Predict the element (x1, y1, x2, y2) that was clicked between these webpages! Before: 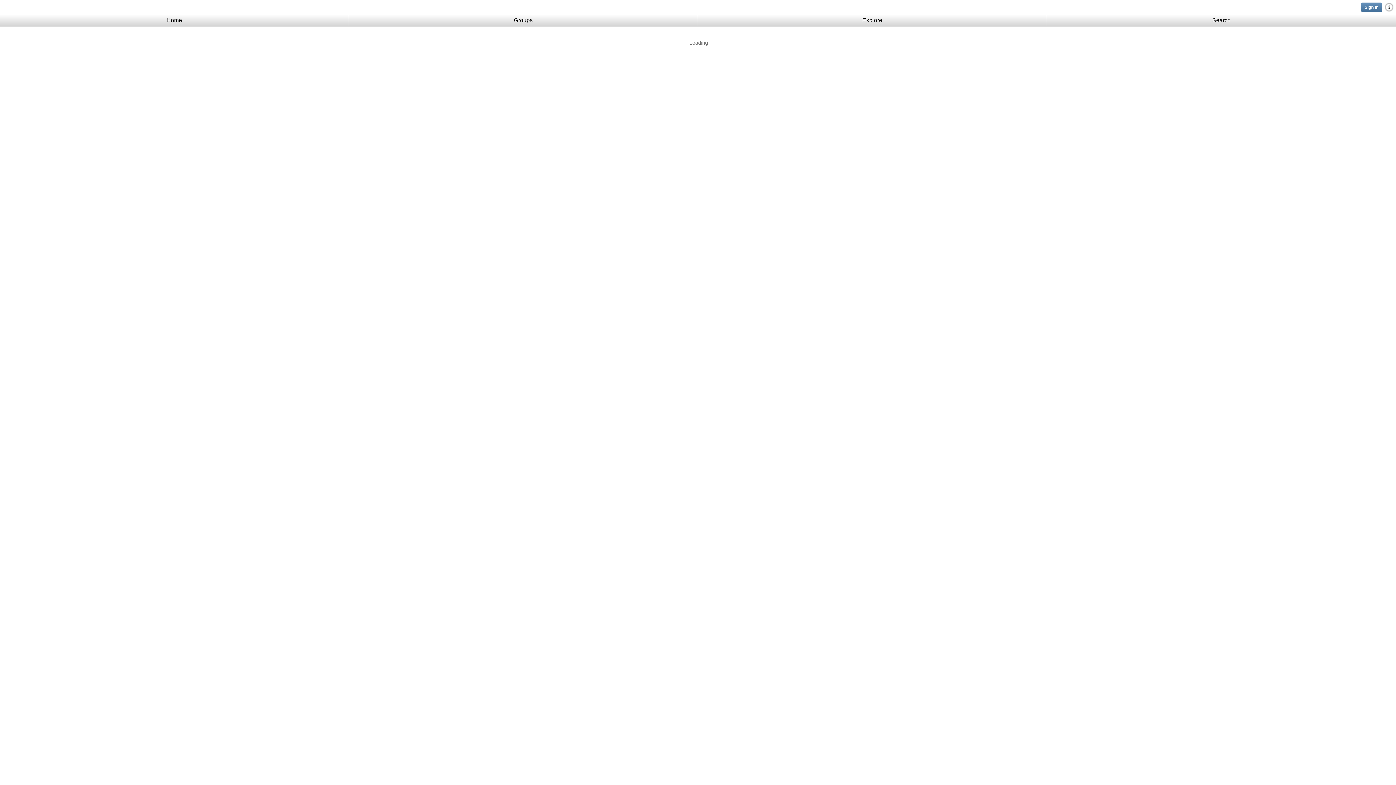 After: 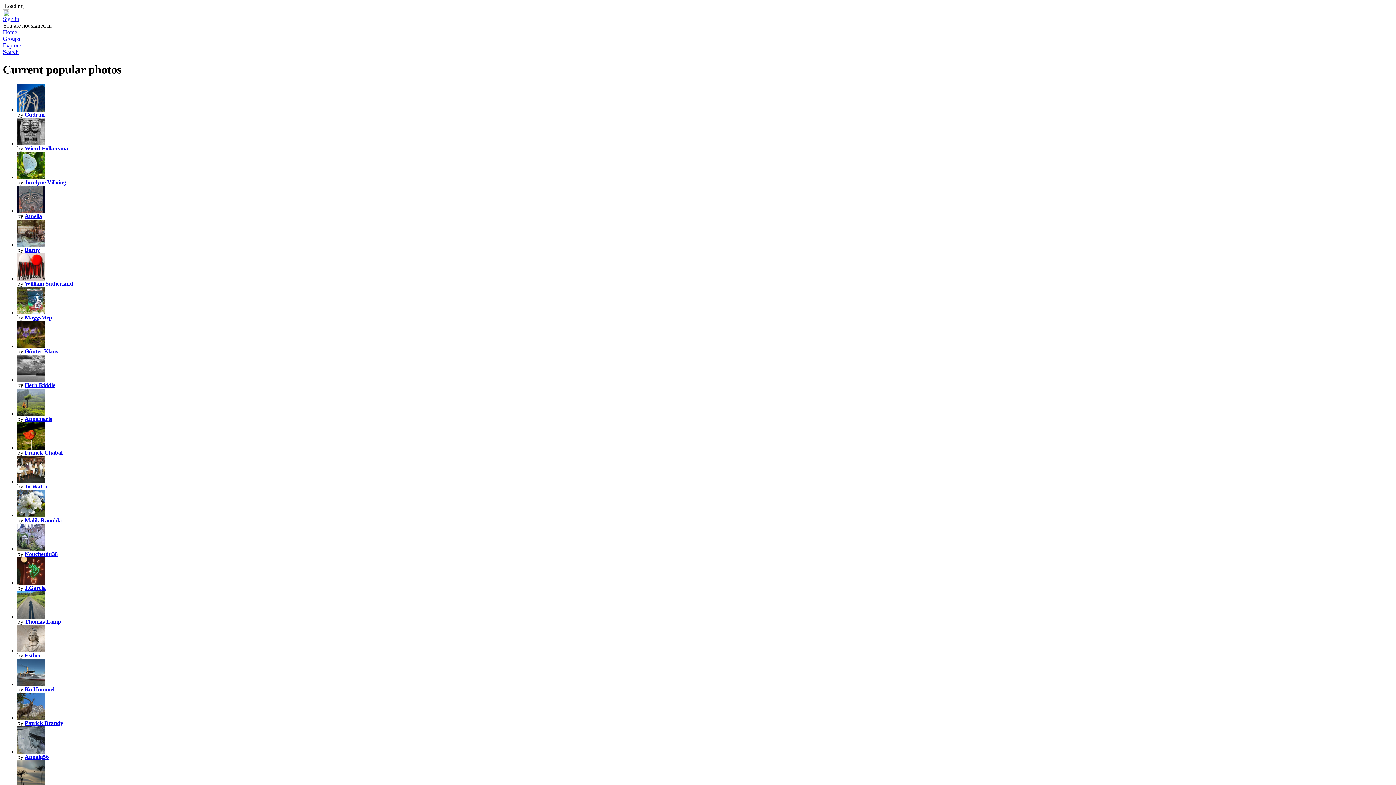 Action: bbox: (1047, 14, 1396, 26) label: Search